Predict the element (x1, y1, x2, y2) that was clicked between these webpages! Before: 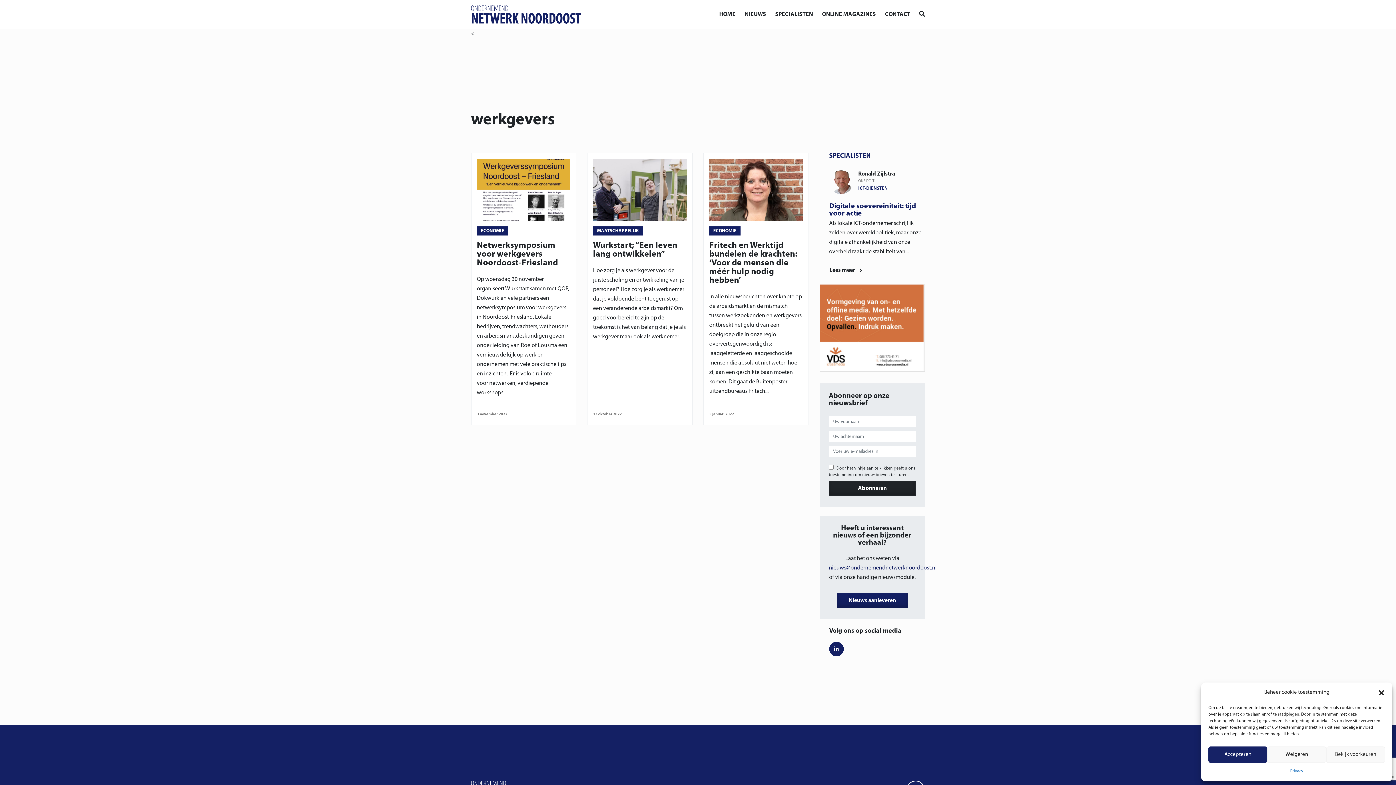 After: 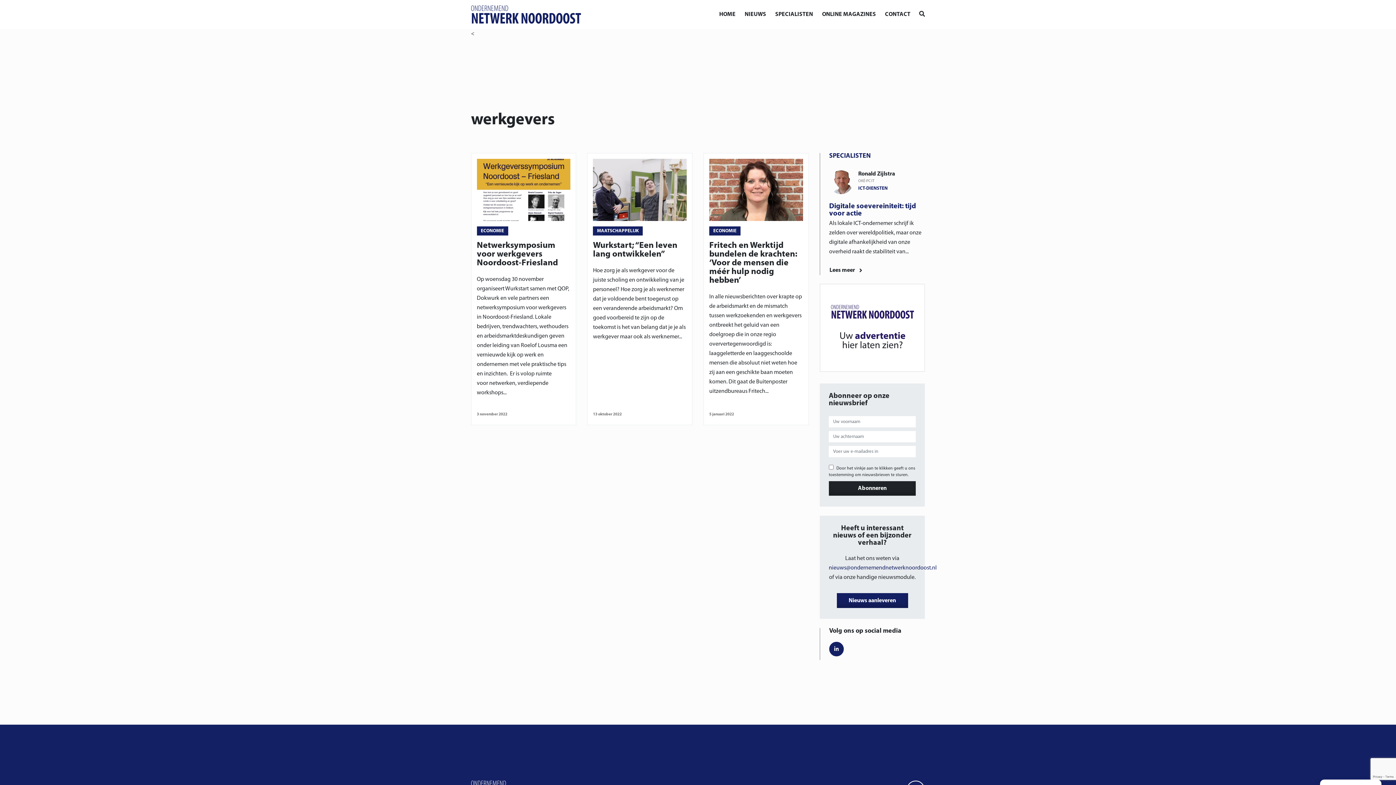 Action: label: Accepteren bbox: (1208, 746, 1267, 763)